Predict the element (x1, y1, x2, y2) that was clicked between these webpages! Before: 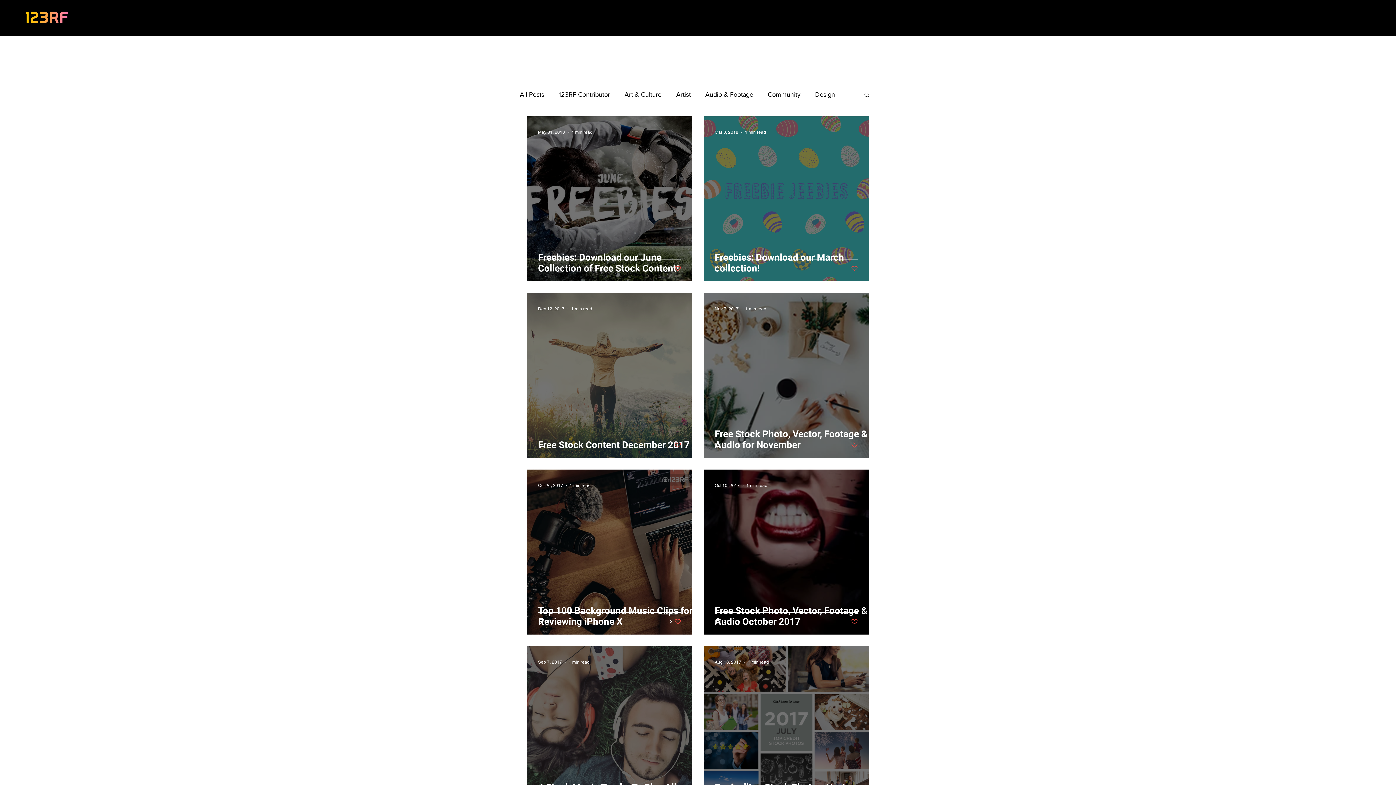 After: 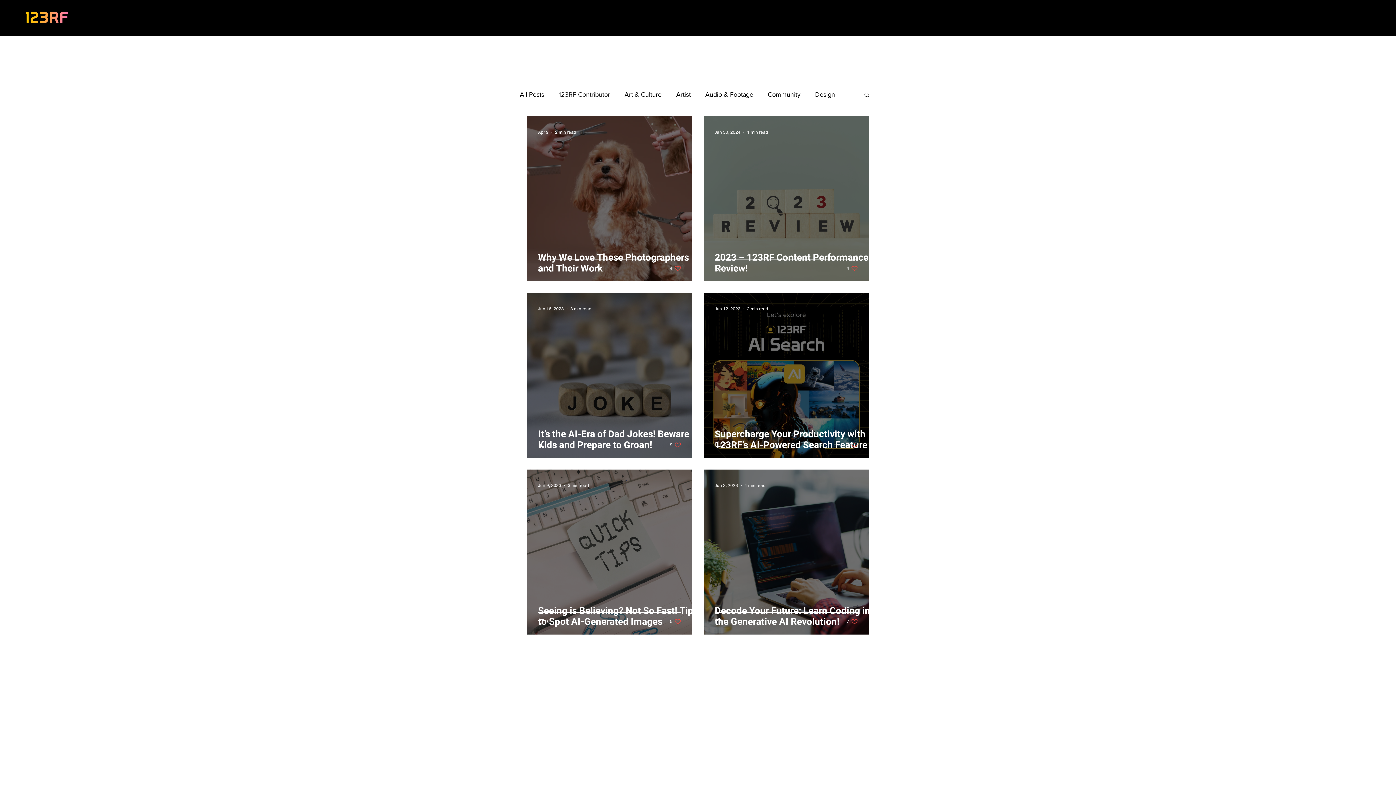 Action: label: 123RF Contributor bbox: (558, 90, 610, 98)